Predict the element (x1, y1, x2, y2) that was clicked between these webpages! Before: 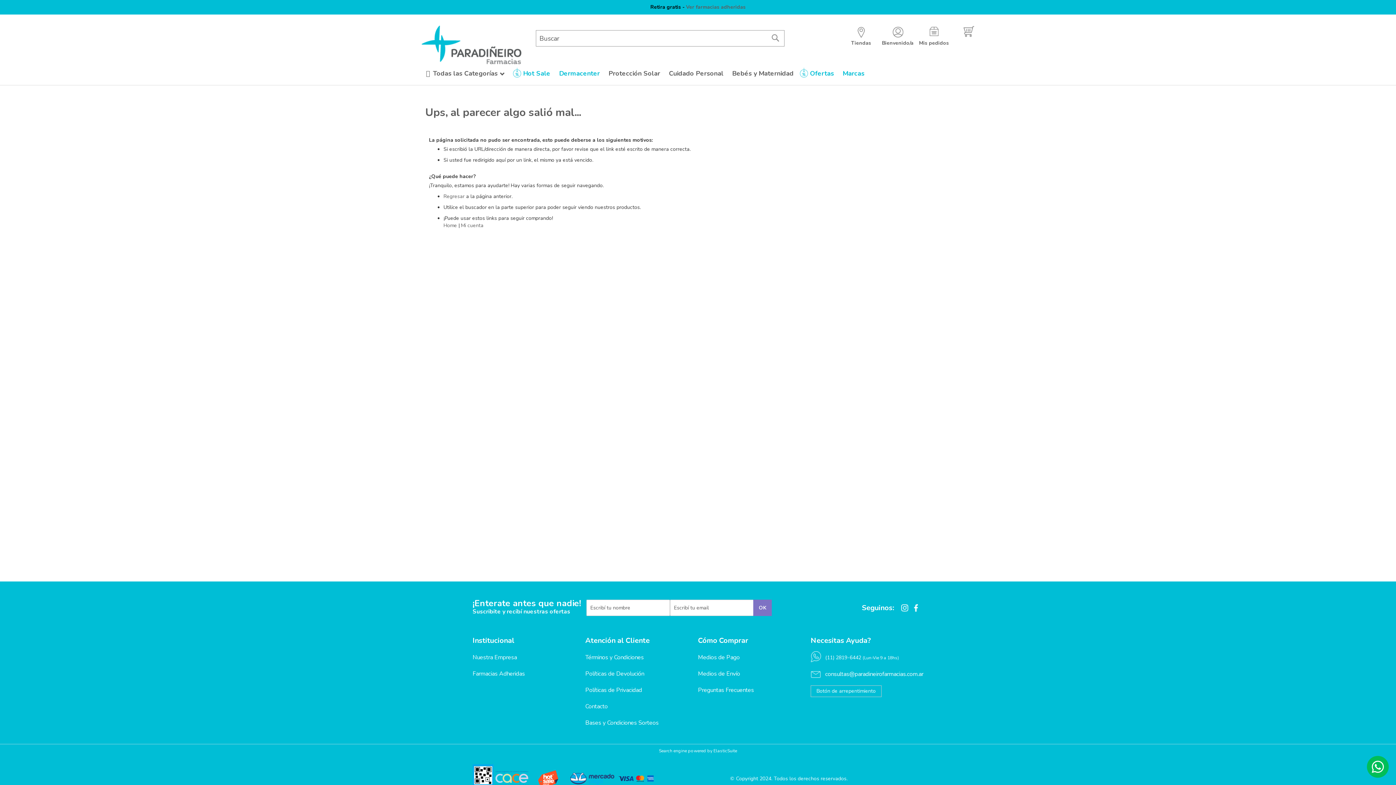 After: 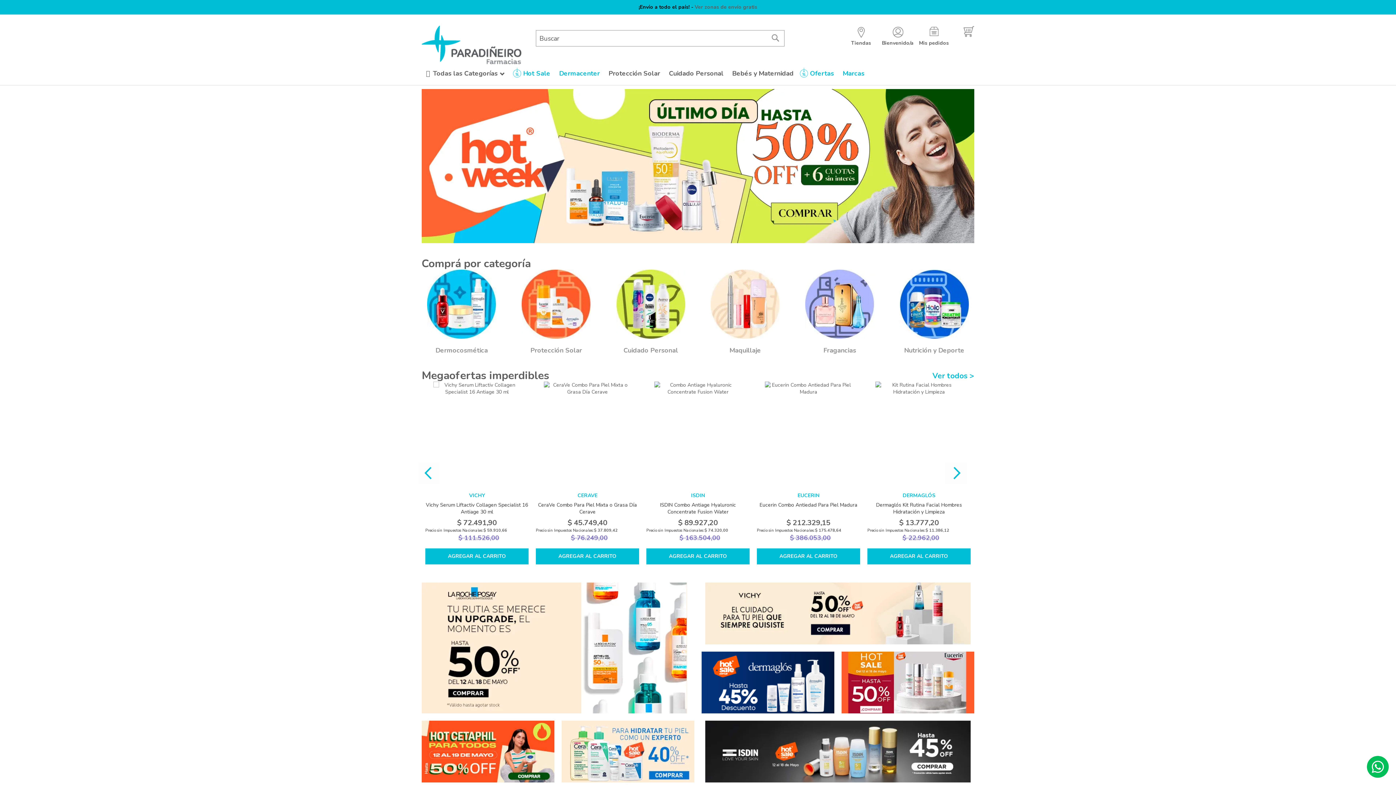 Action: label: Hot Sale bbox: (511, 64, 554, 82)